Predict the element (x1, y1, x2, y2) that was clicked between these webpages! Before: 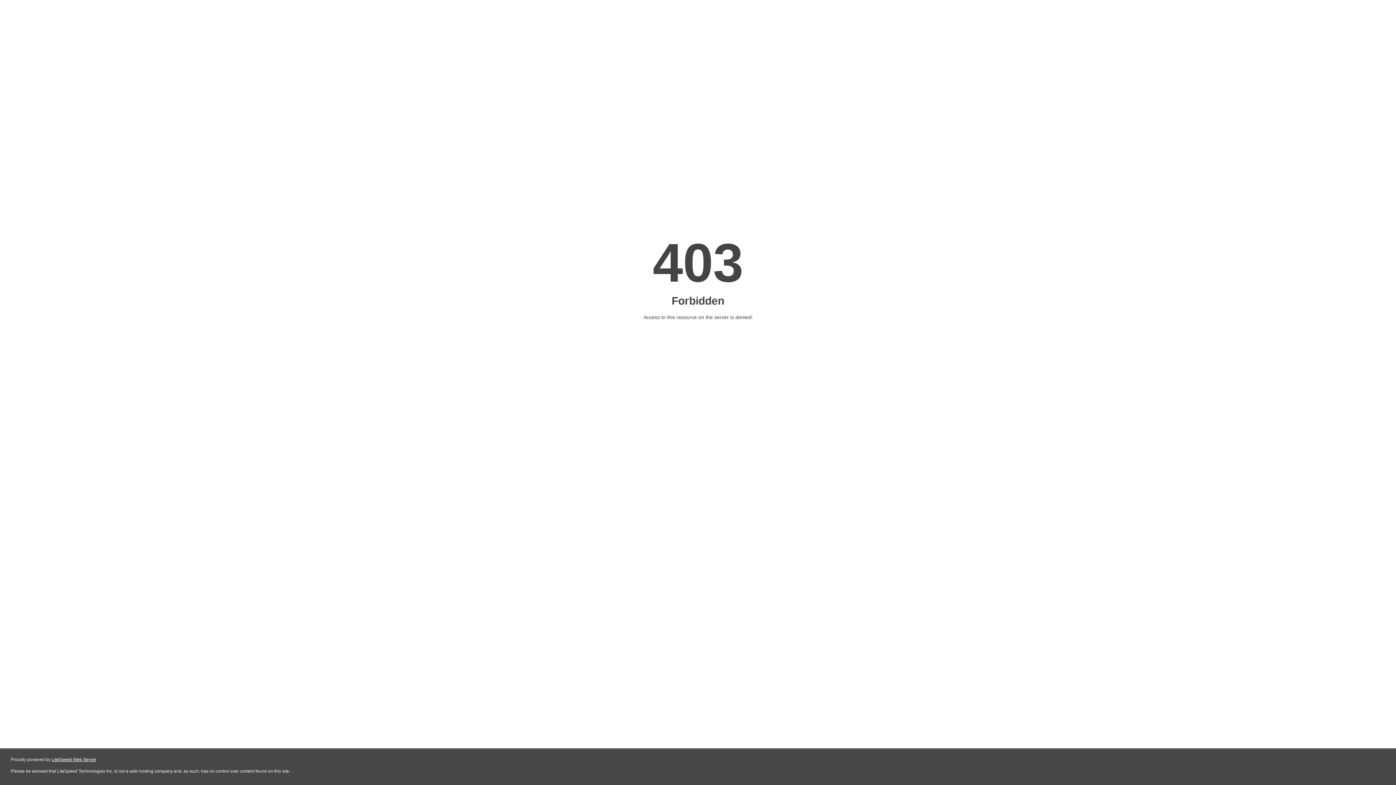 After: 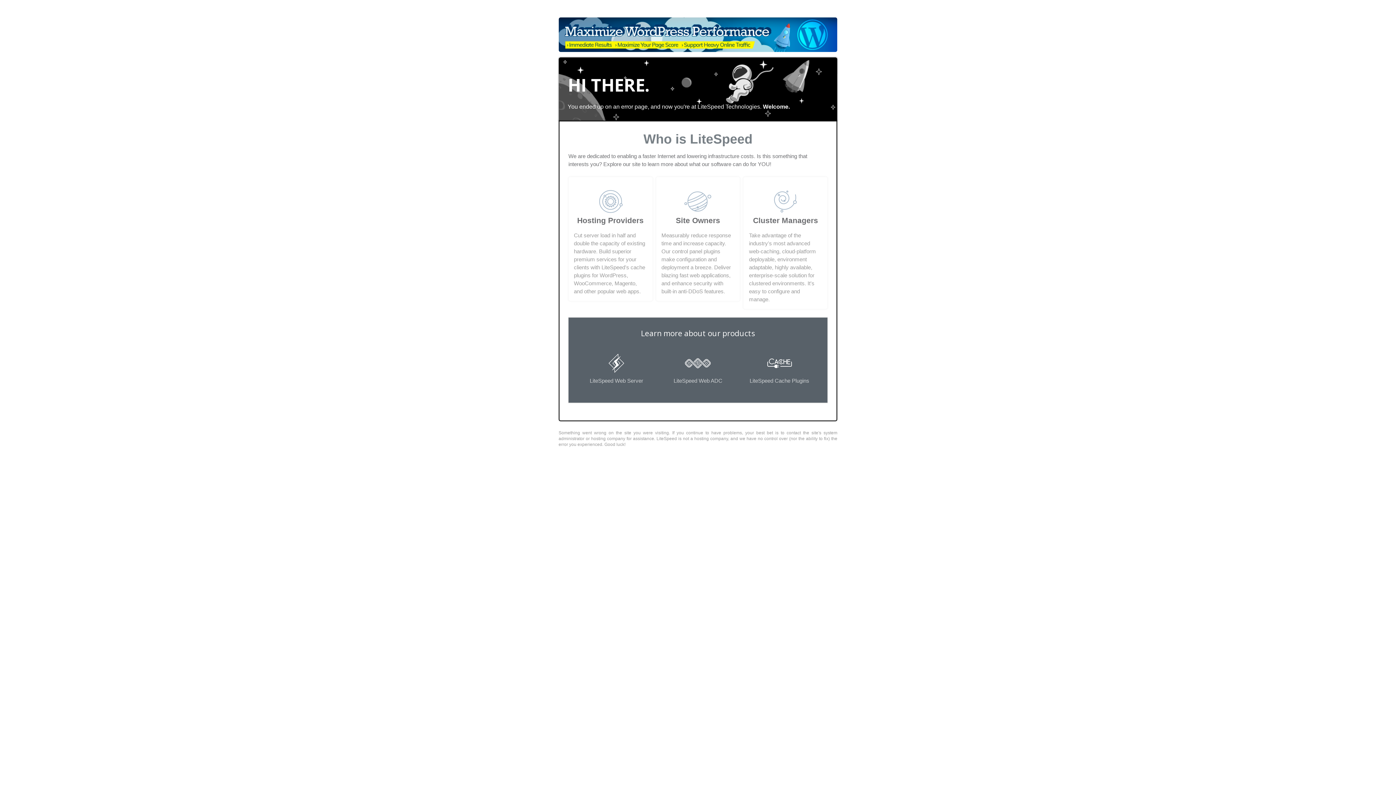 Action: label: LiteSpeed Web Server bbox: (51, 757, 96, 762)